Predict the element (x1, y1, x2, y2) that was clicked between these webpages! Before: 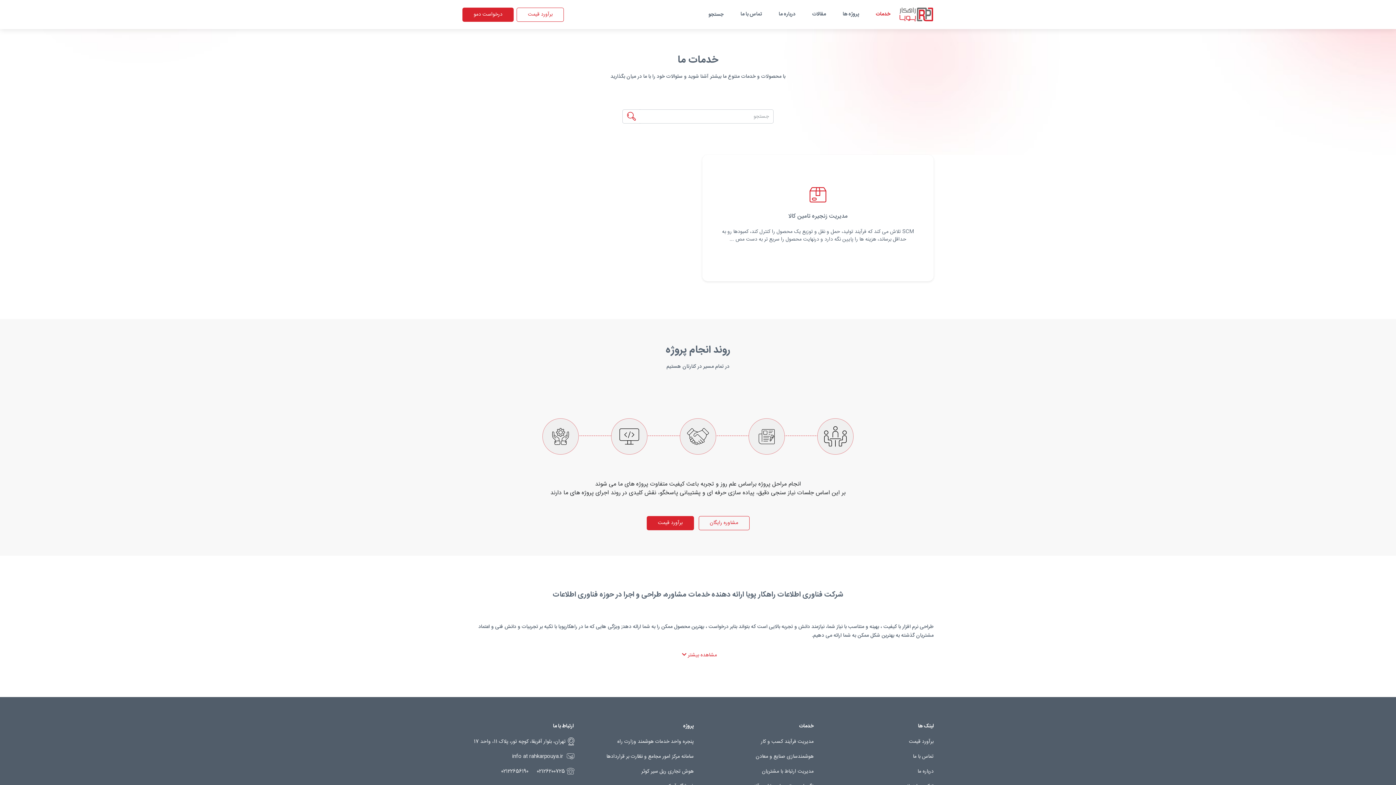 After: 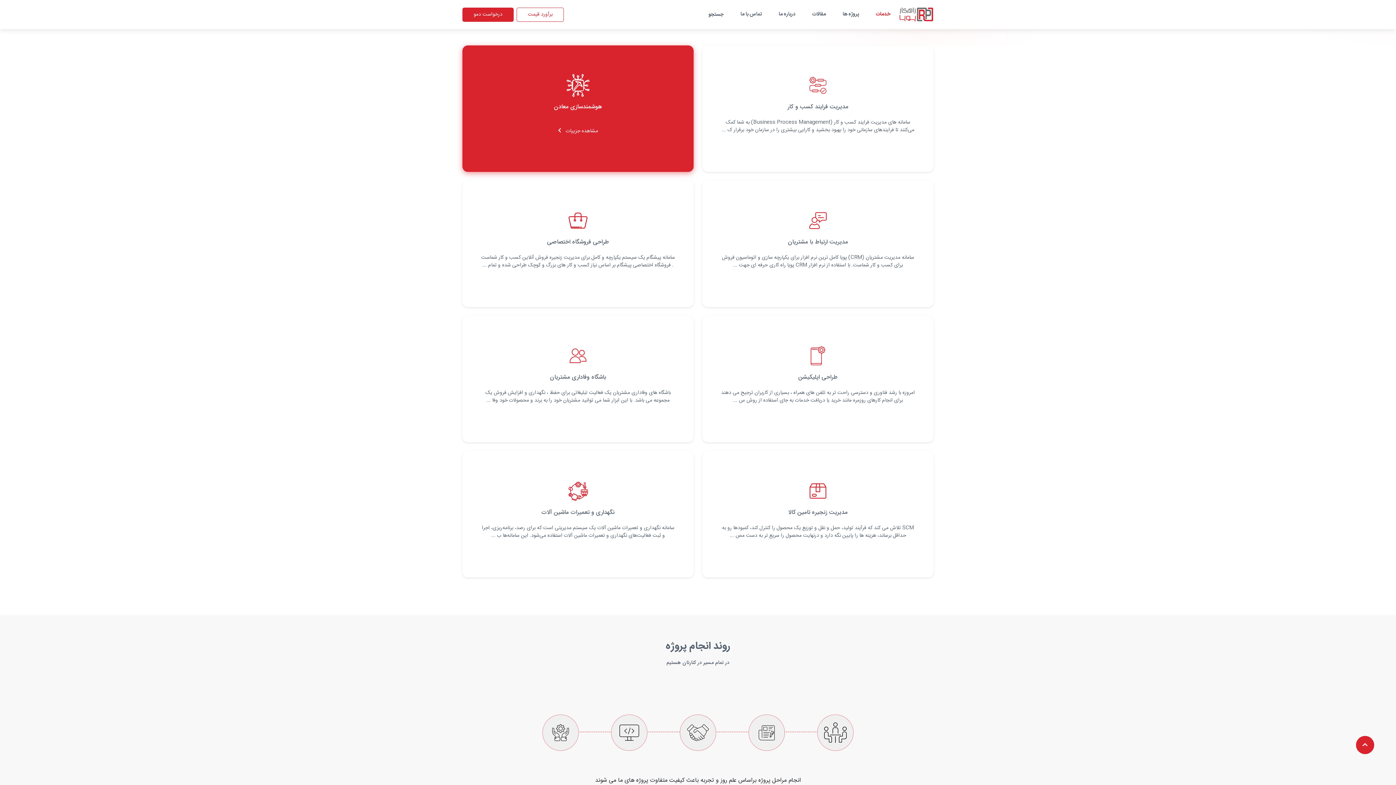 Action: bbox: (622, 109, 640, 123) label: جستجو محصولات